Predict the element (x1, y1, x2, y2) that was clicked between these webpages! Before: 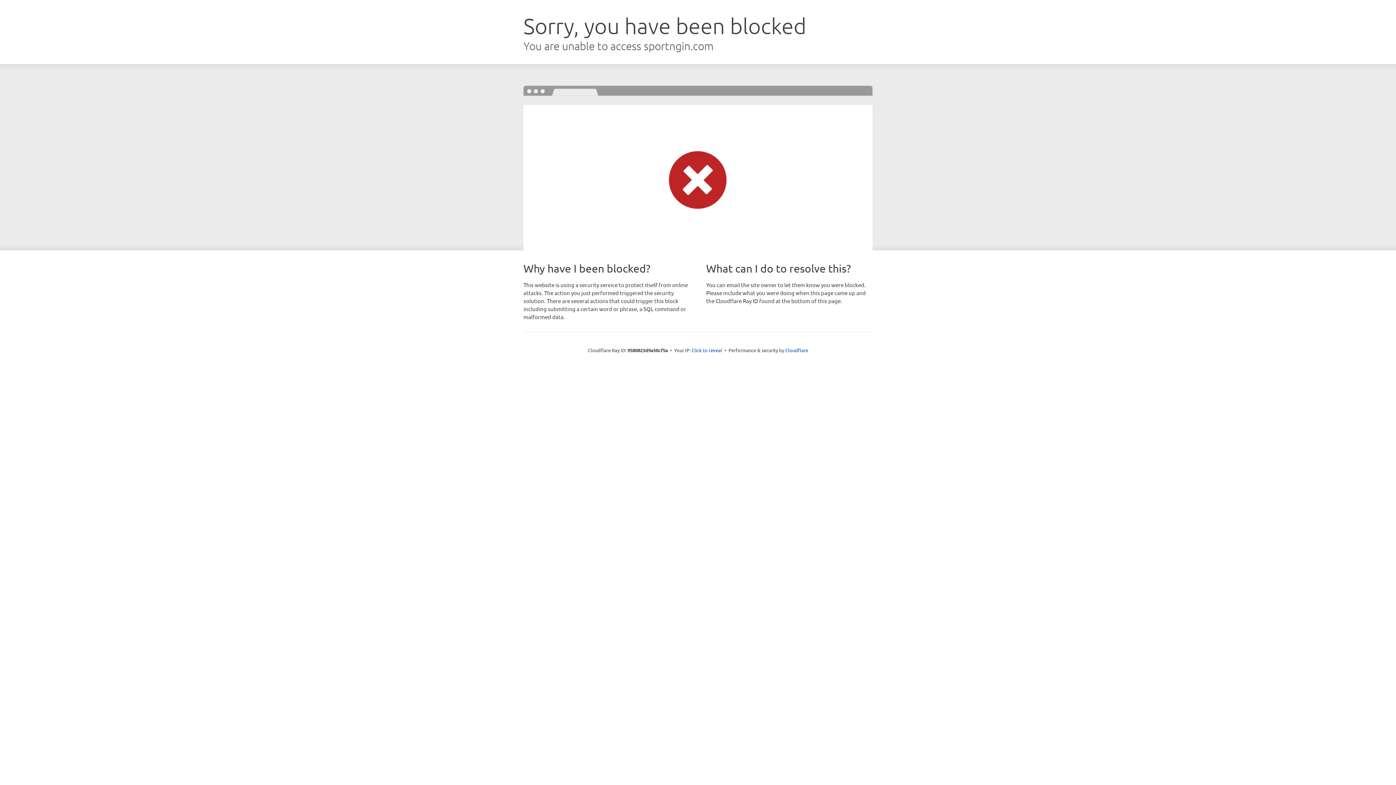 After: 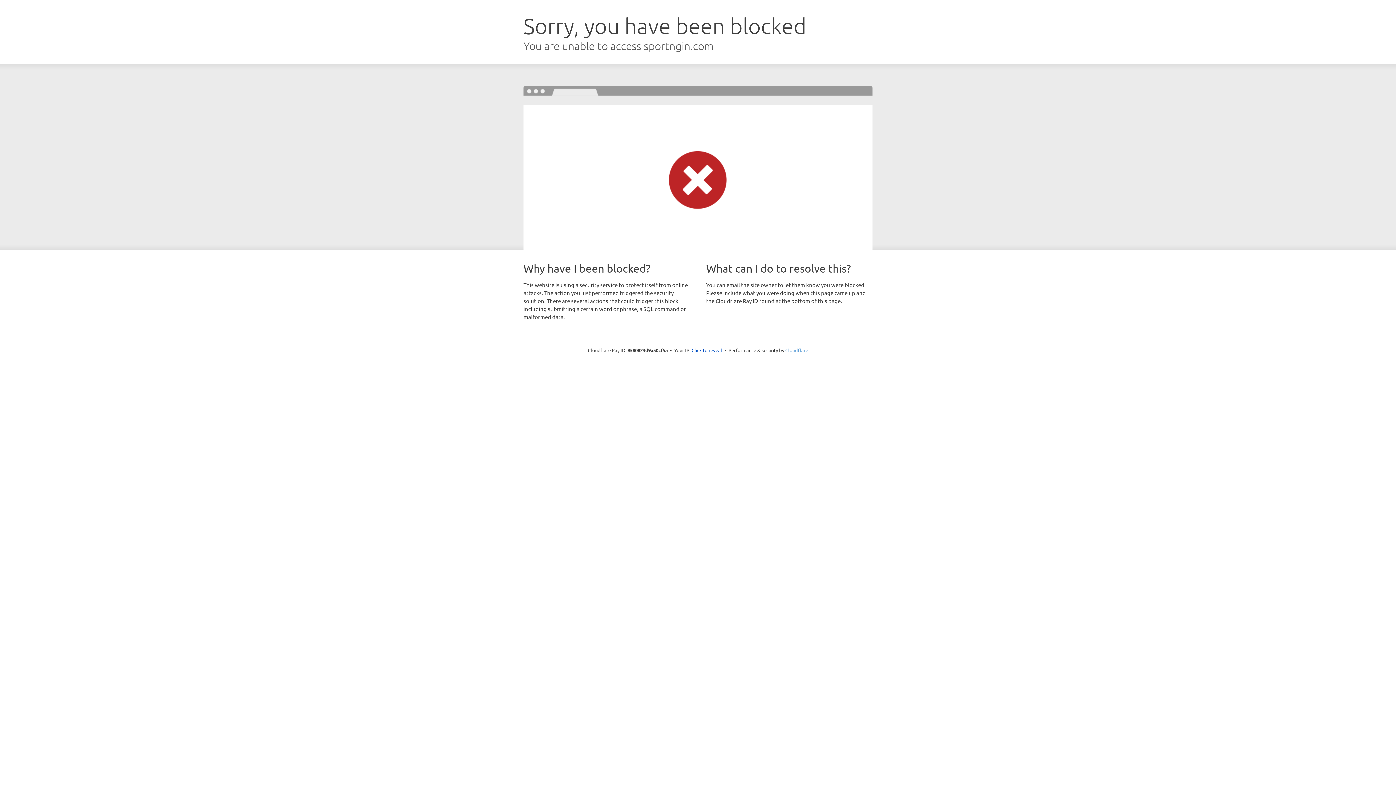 Action: bbox: (785, 347, 808, 353) label: Cloudflare